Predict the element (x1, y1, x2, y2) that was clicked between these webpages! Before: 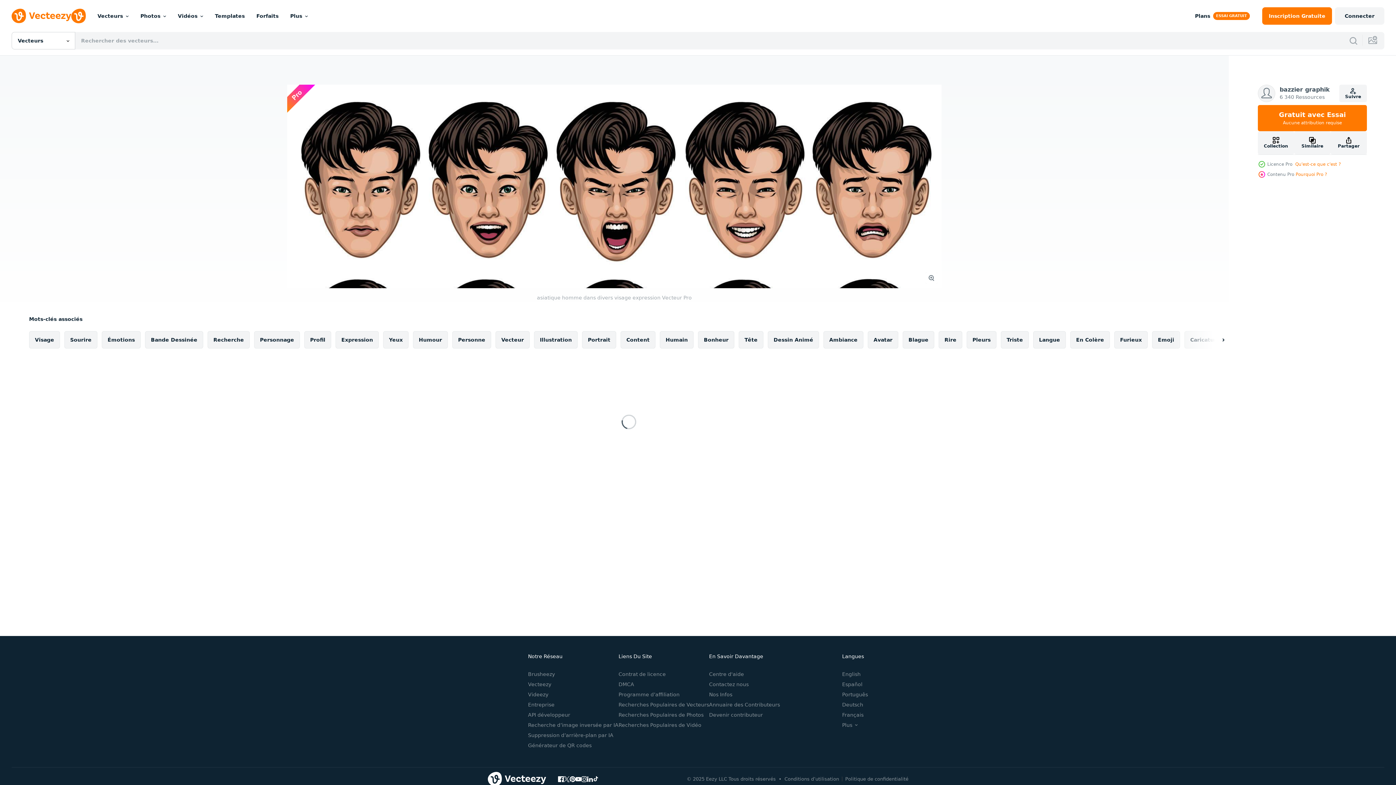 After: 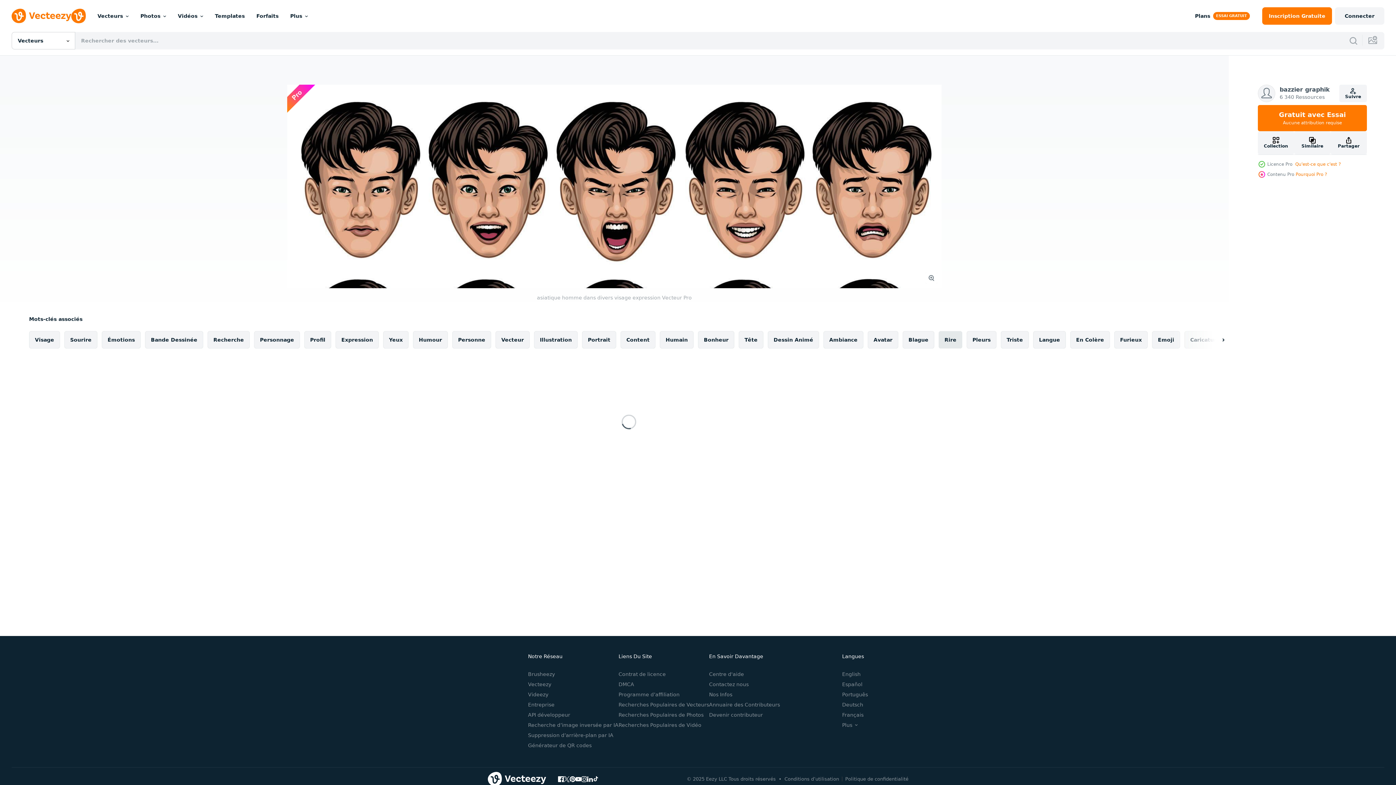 Action: bbox: (938, 331, 962, 348) label: Rire